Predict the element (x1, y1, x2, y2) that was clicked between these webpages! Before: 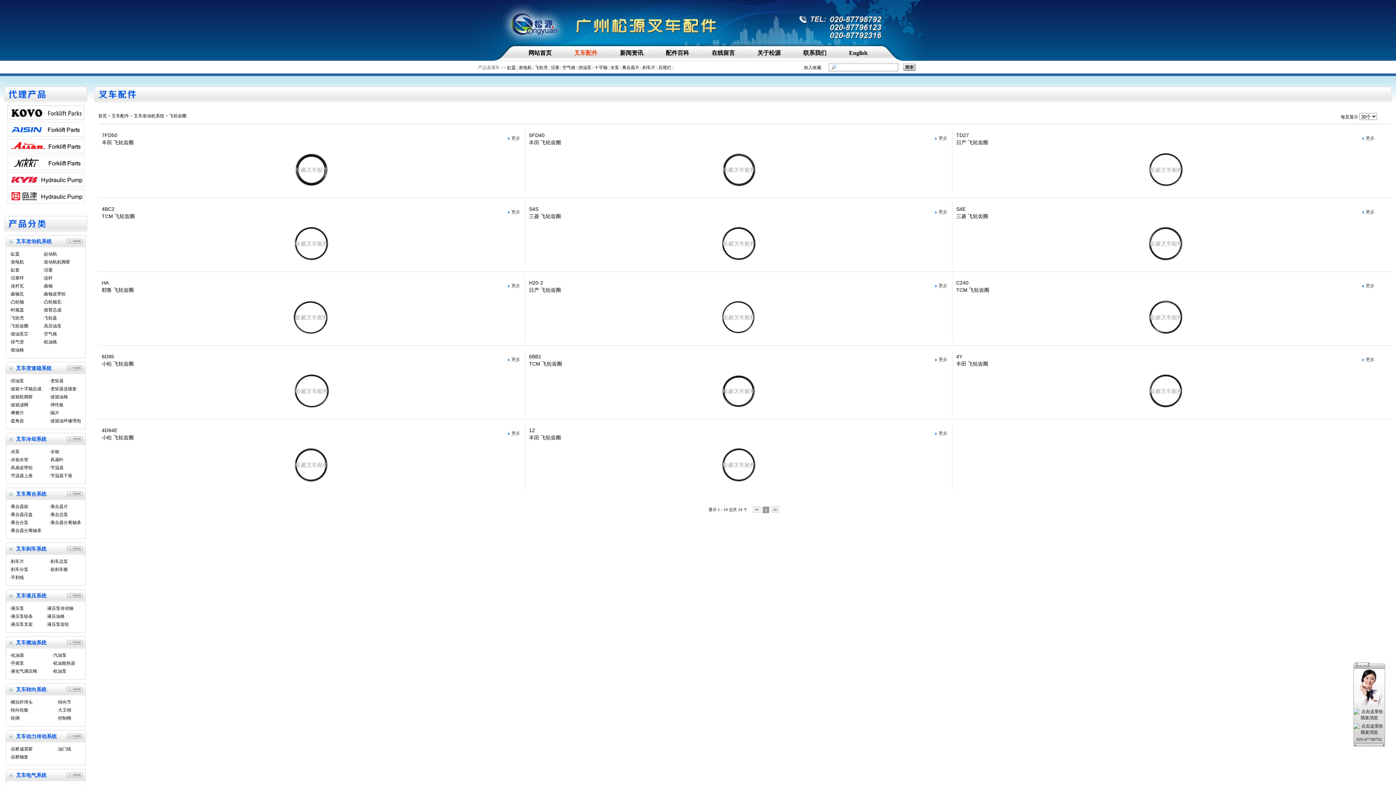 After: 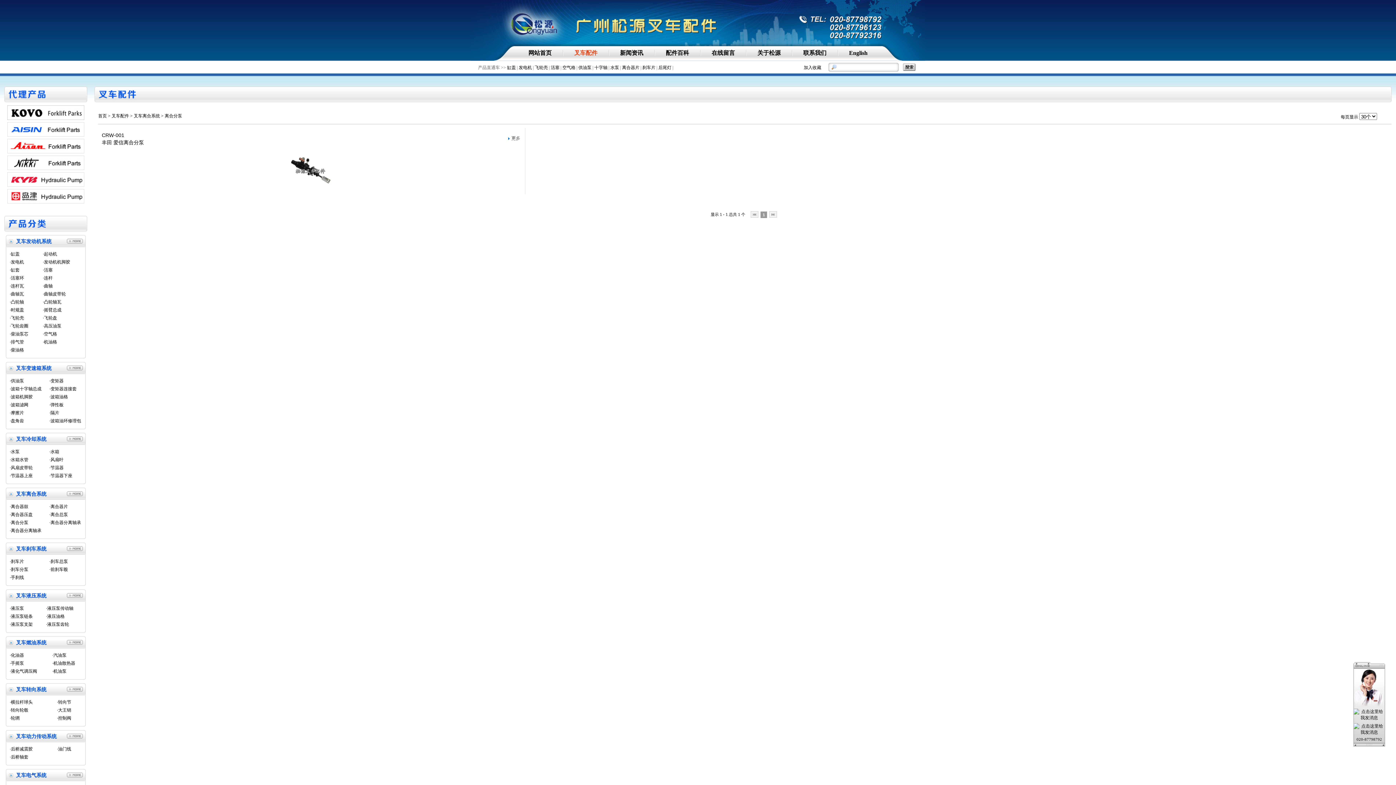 Action: bbox: (9, 520, 28, 525) label: ·离合分泵